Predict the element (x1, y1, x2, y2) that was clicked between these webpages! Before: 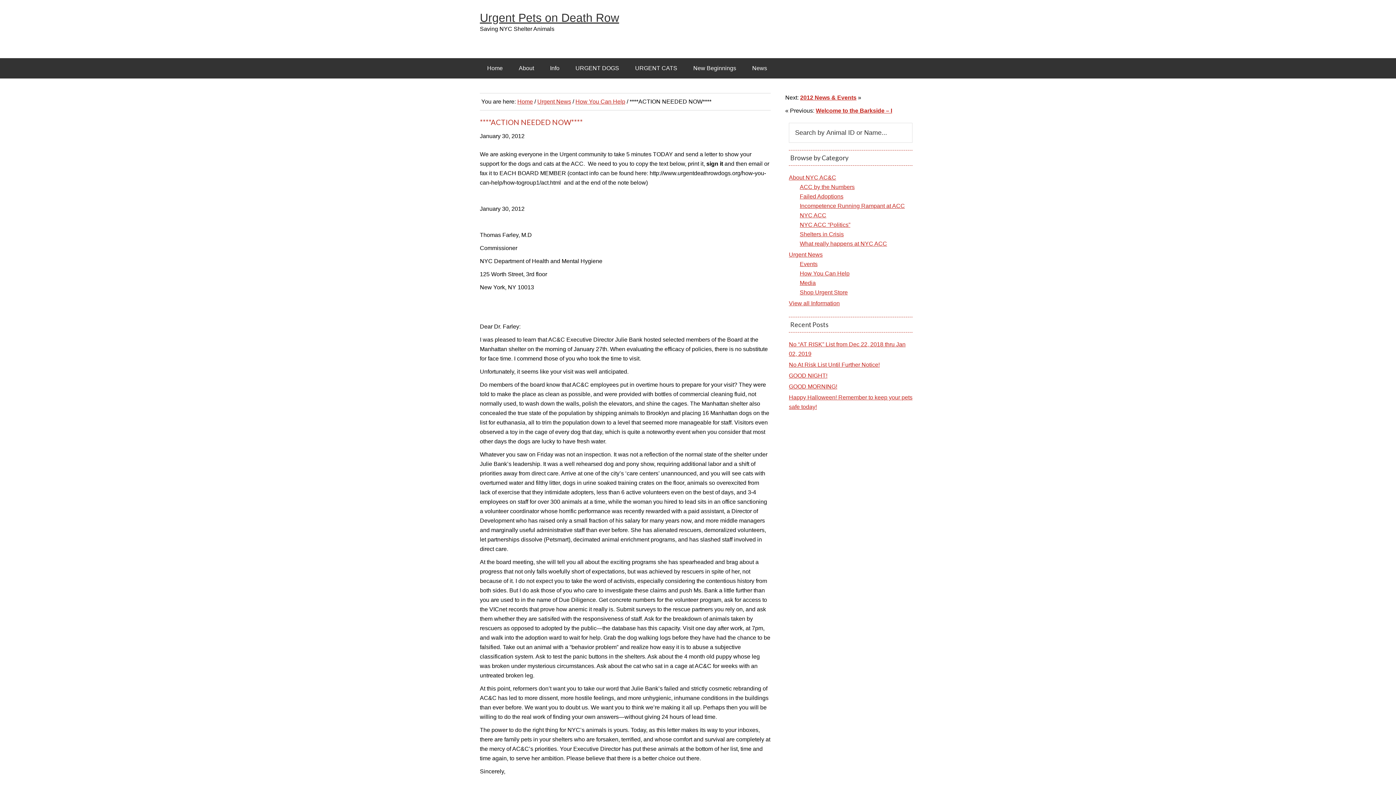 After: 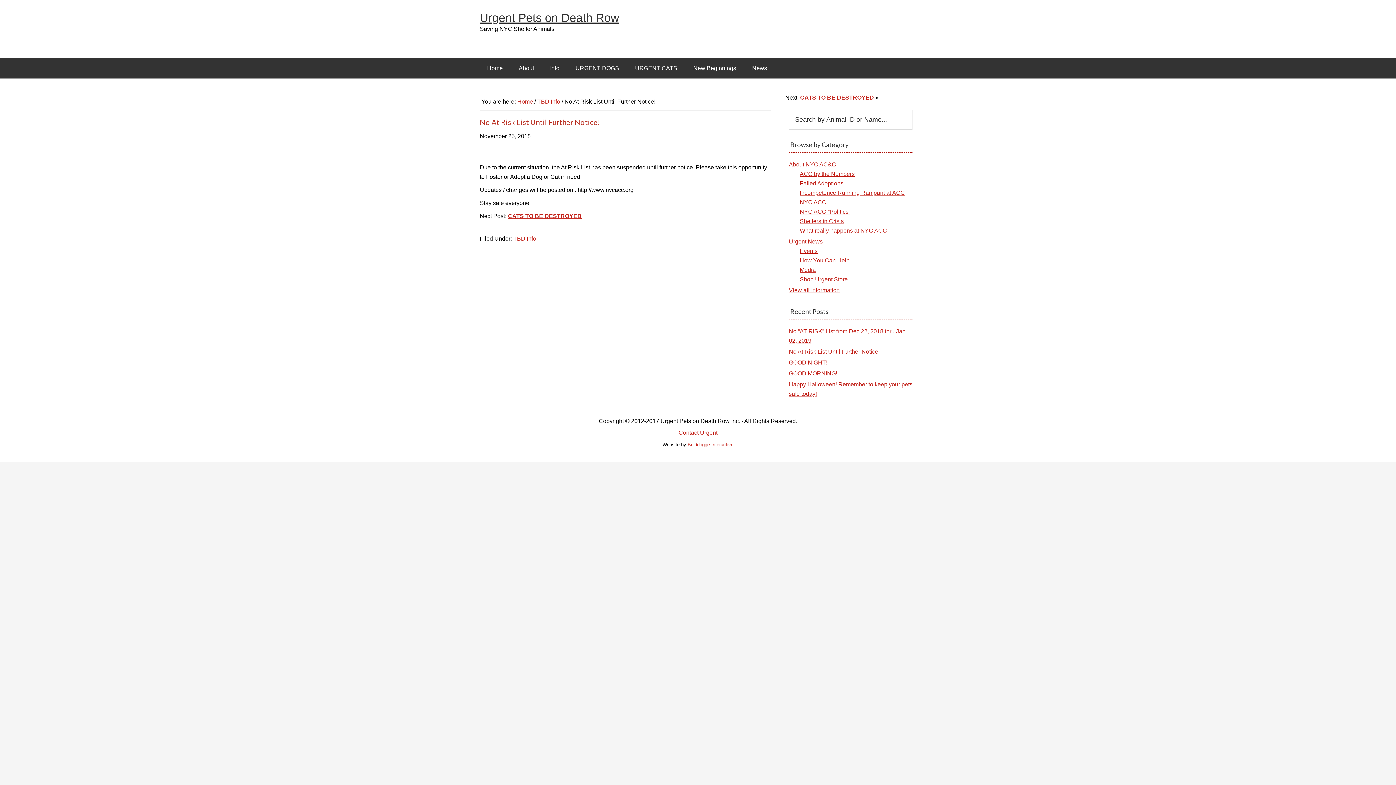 Action: bbox: (789, 361, 880, 368) label: No At Risk List Until Further Notice!